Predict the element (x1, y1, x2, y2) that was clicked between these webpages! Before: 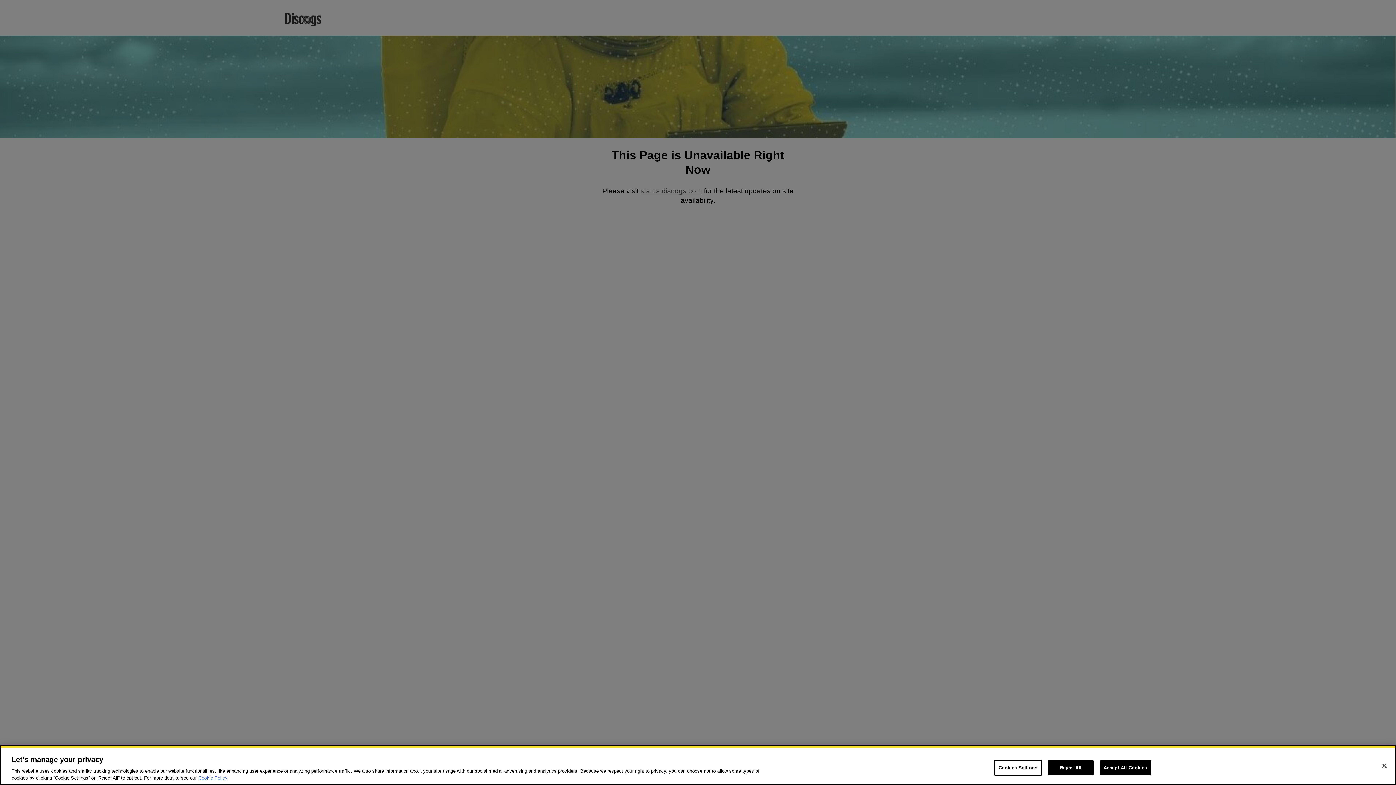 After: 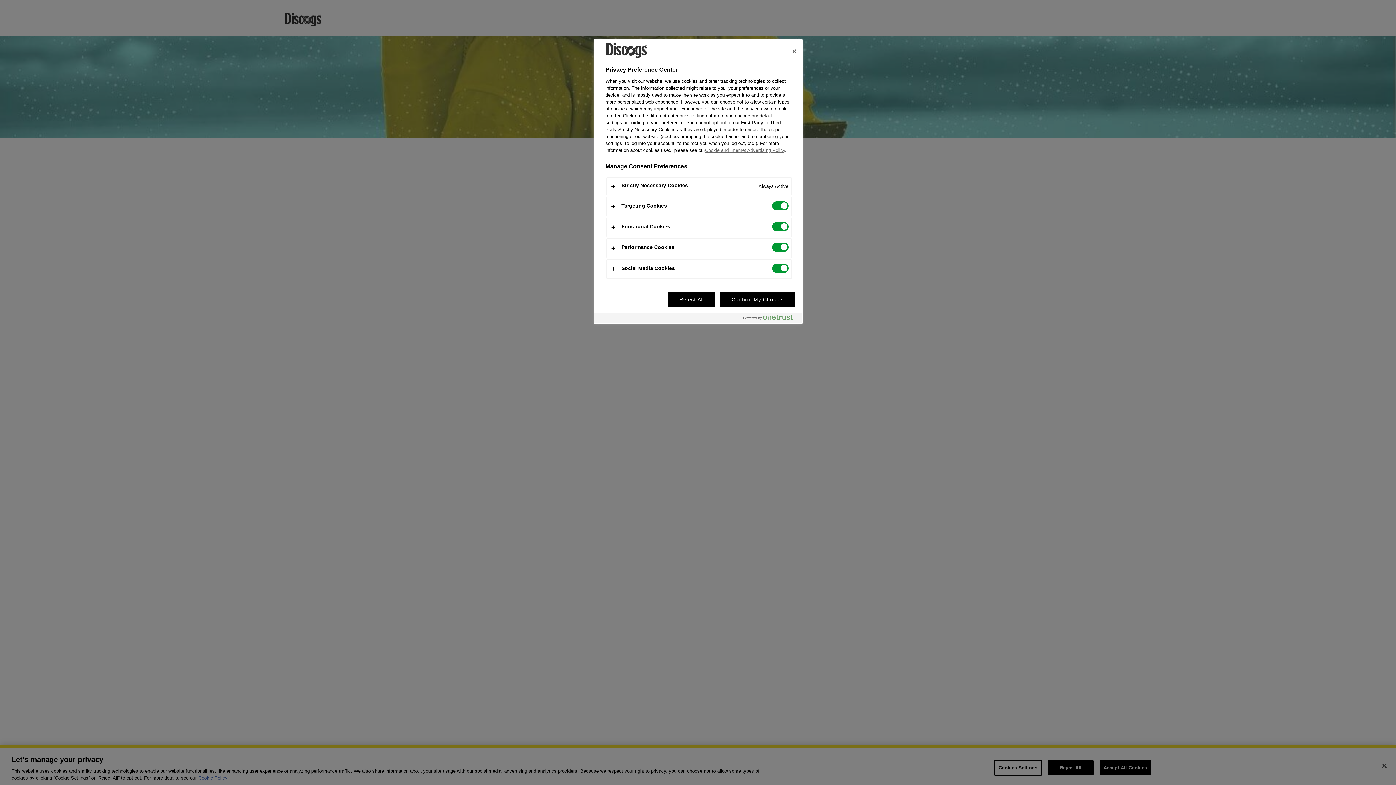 Action: label: Cookies Settings bbox: (994, 760, 1042, 776)